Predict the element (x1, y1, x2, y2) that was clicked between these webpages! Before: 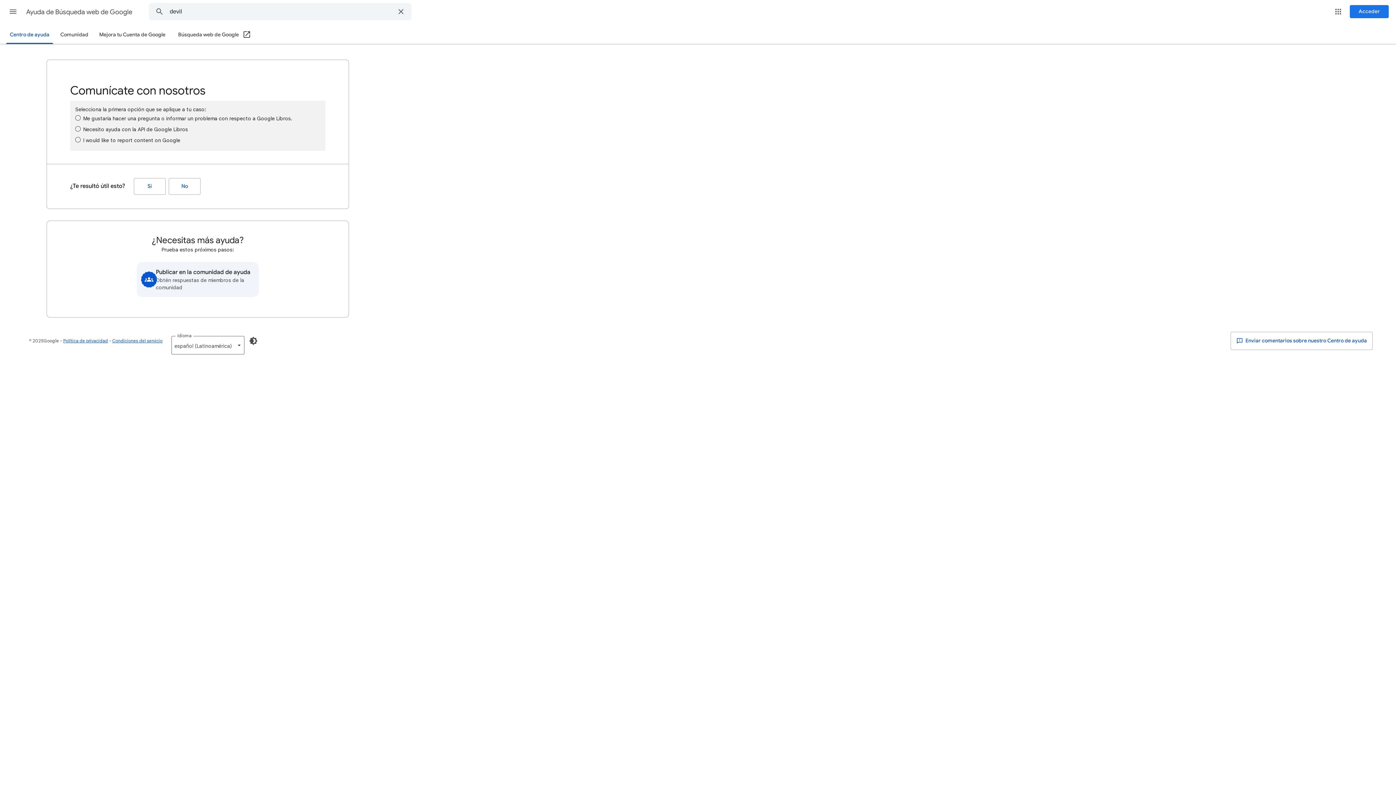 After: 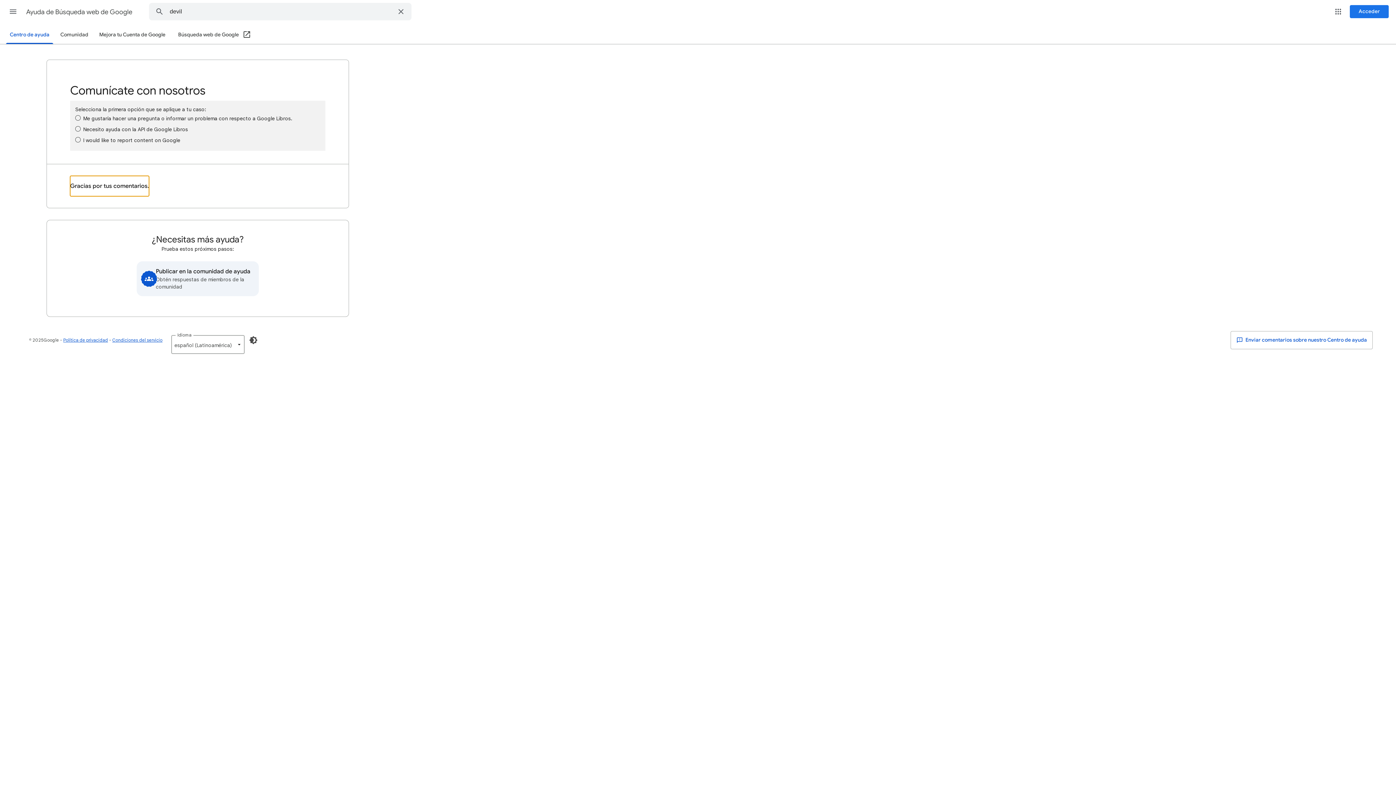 Action: bbox: (133, 178, 165, 194) label: Sí (¿Te resultó útil esto?)